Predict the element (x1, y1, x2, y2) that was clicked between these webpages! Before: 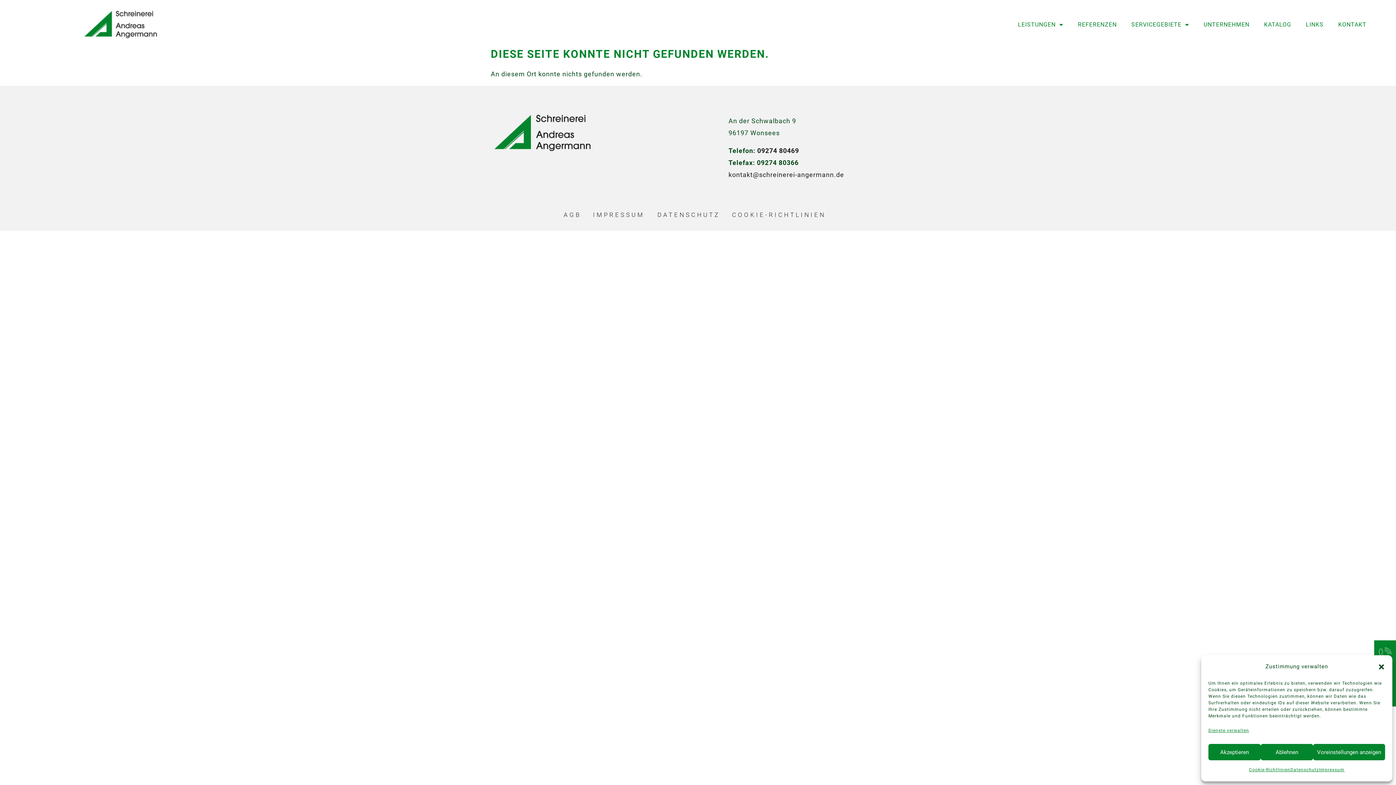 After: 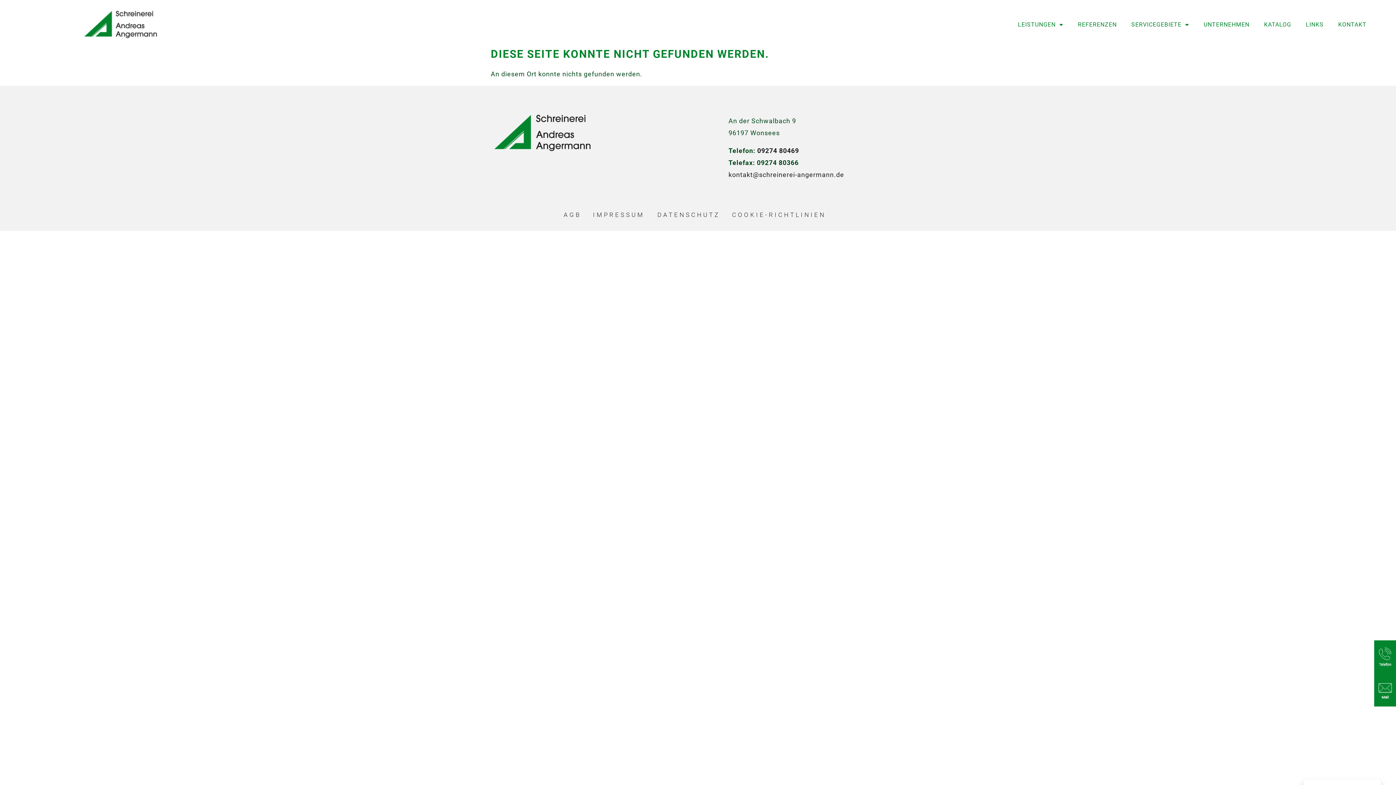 Action: bbox: (1208, 744, 1261, 760) label: Akzeptieren